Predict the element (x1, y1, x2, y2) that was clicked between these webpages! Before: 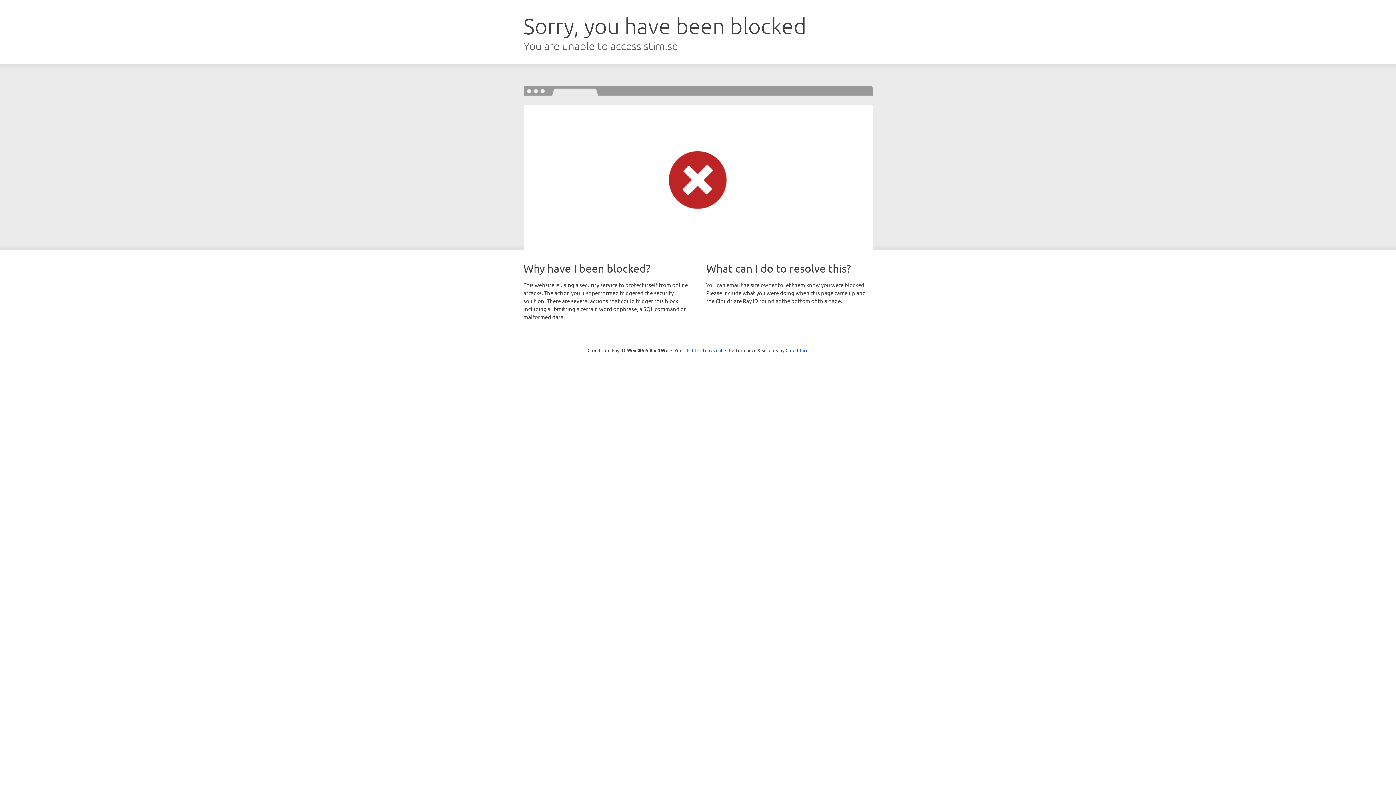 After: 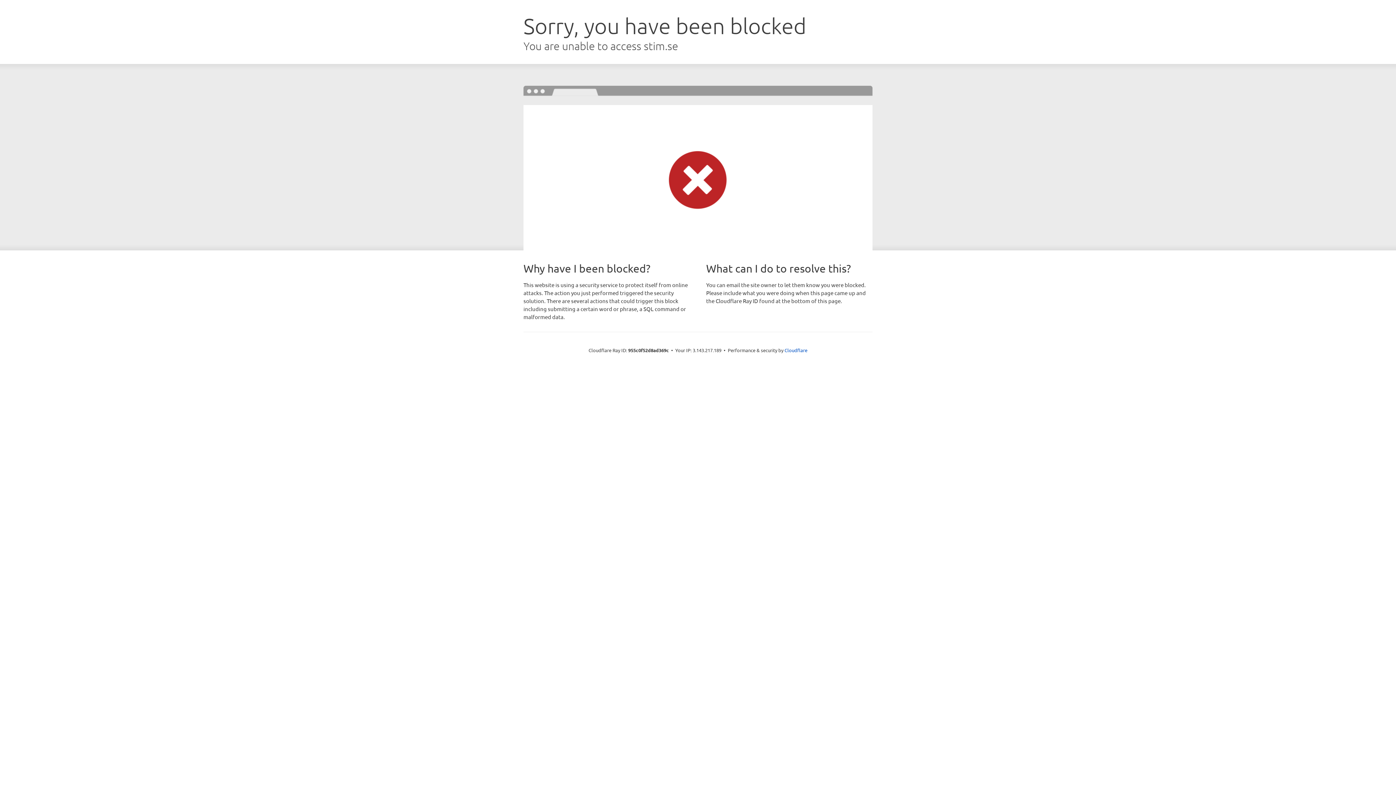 Action: bbox: (692, 346, 722, 353) label: Click to reveal